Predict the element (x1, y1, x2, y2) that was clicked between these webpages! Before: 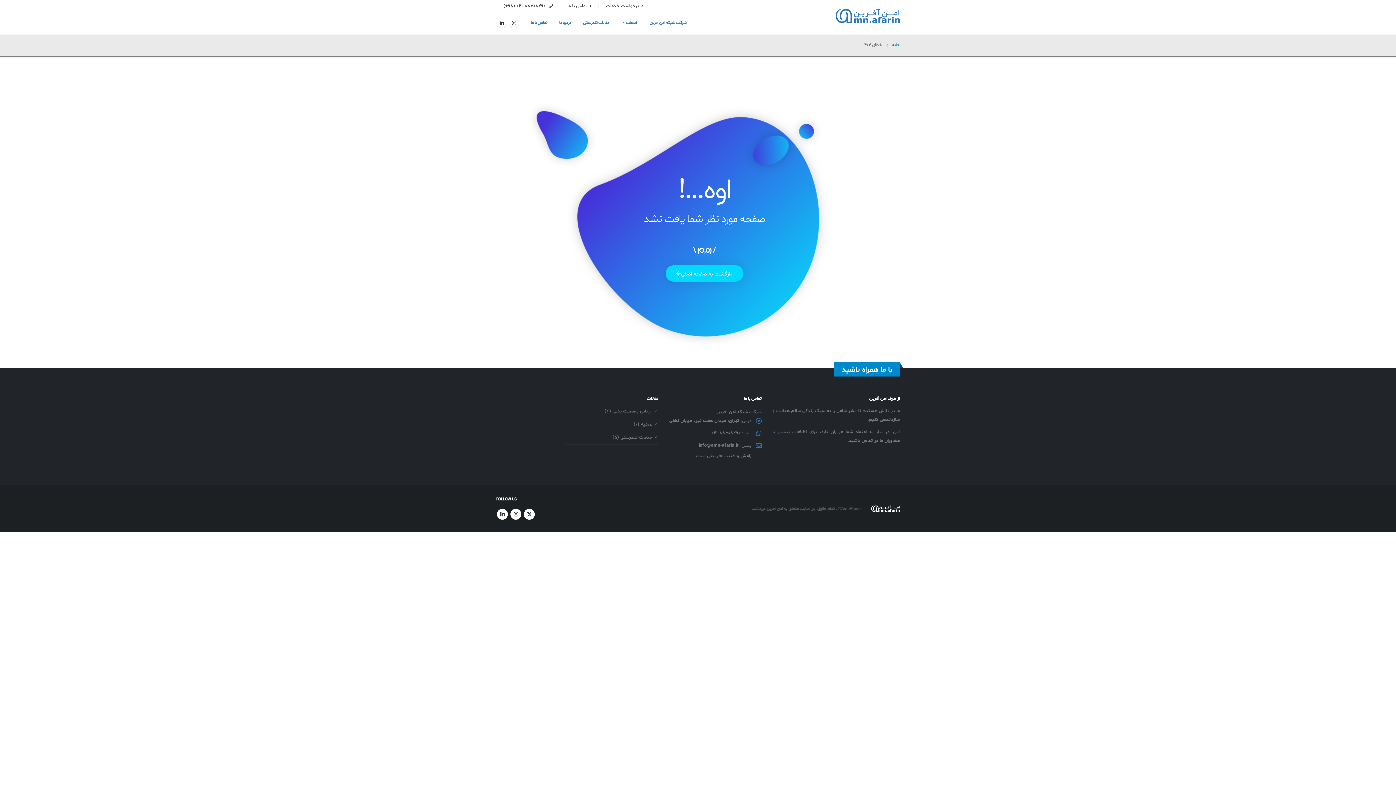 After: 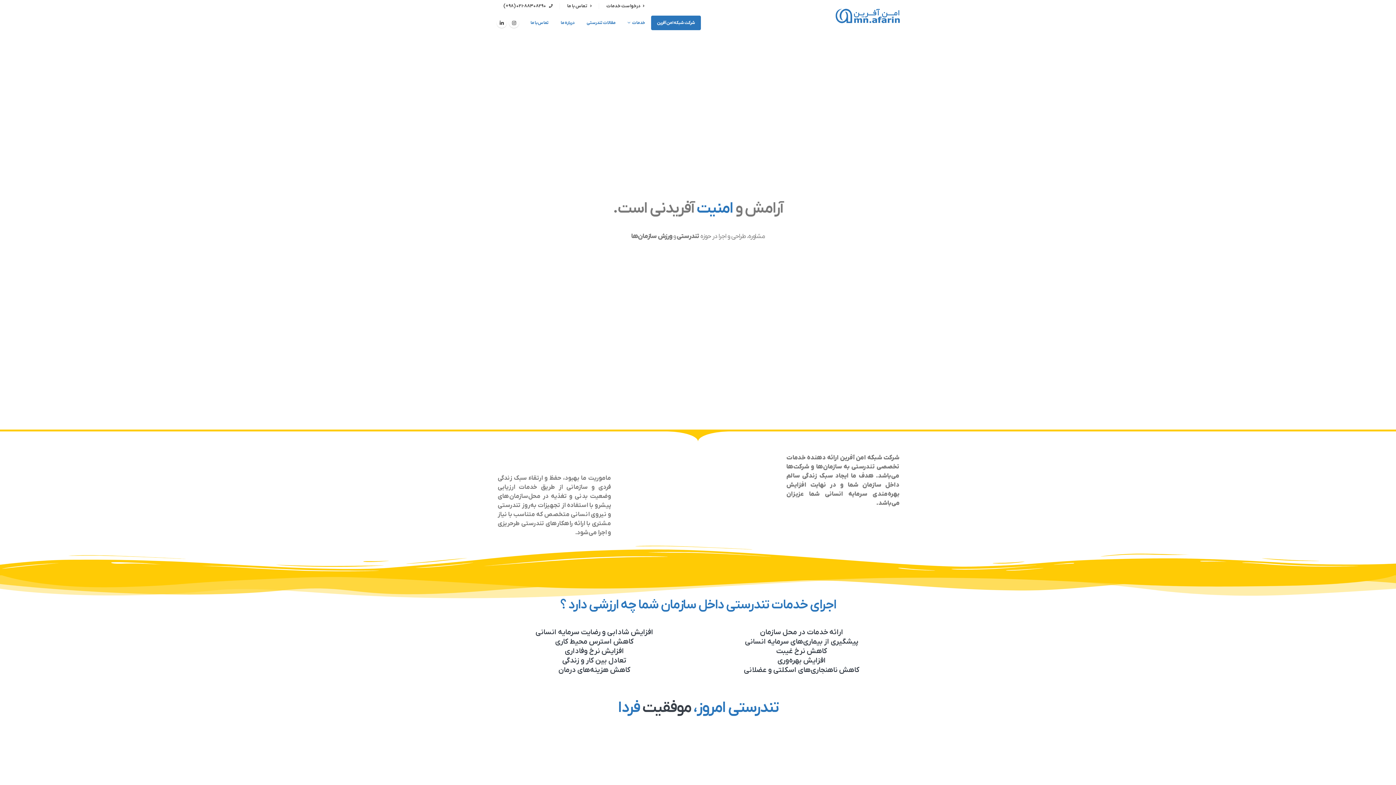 Action: label: بازگشت به صفحه اصلی bbox: (665, 265, 743, 281)